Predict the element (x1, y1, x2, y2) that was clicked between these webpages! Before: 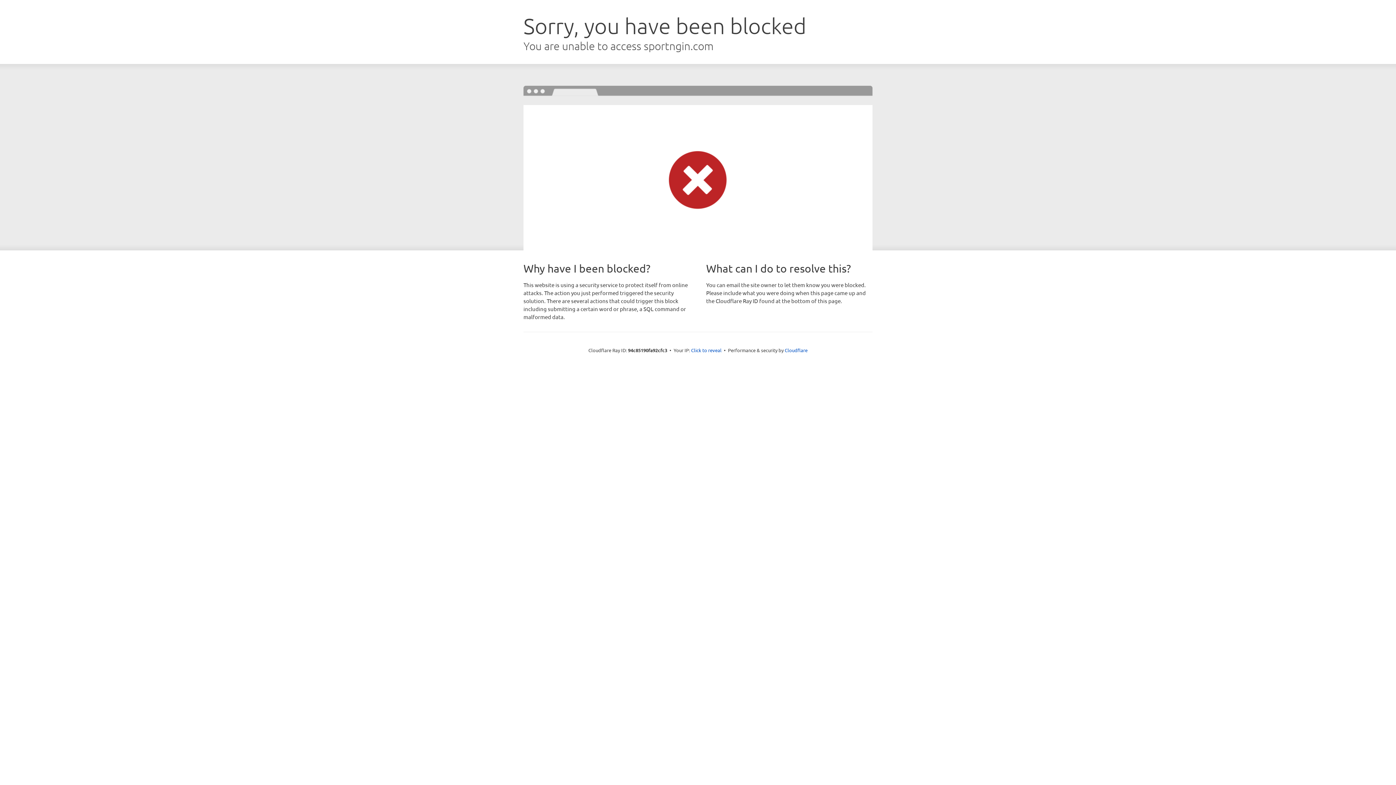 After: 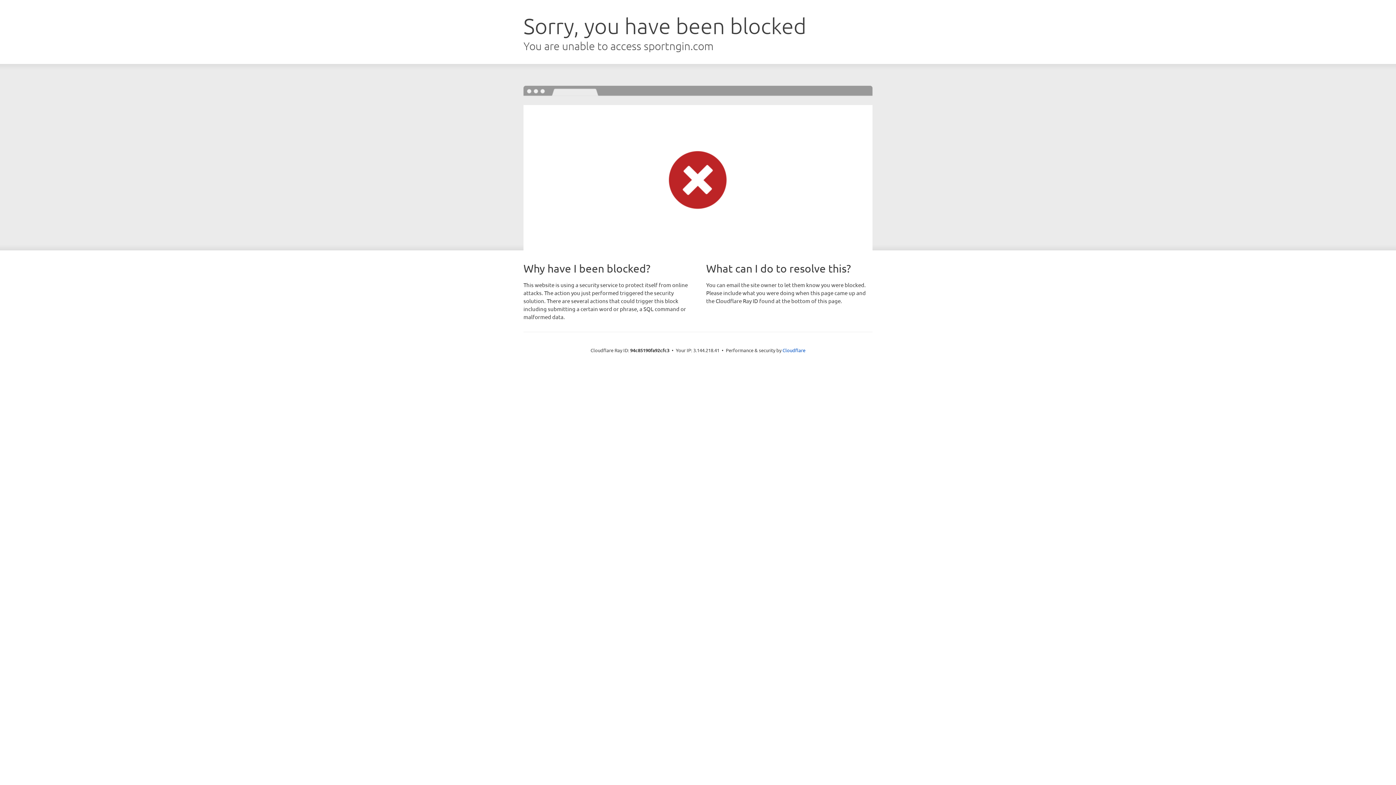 Action: bbox: (691, 346, 721, 353) label: Click to reveal